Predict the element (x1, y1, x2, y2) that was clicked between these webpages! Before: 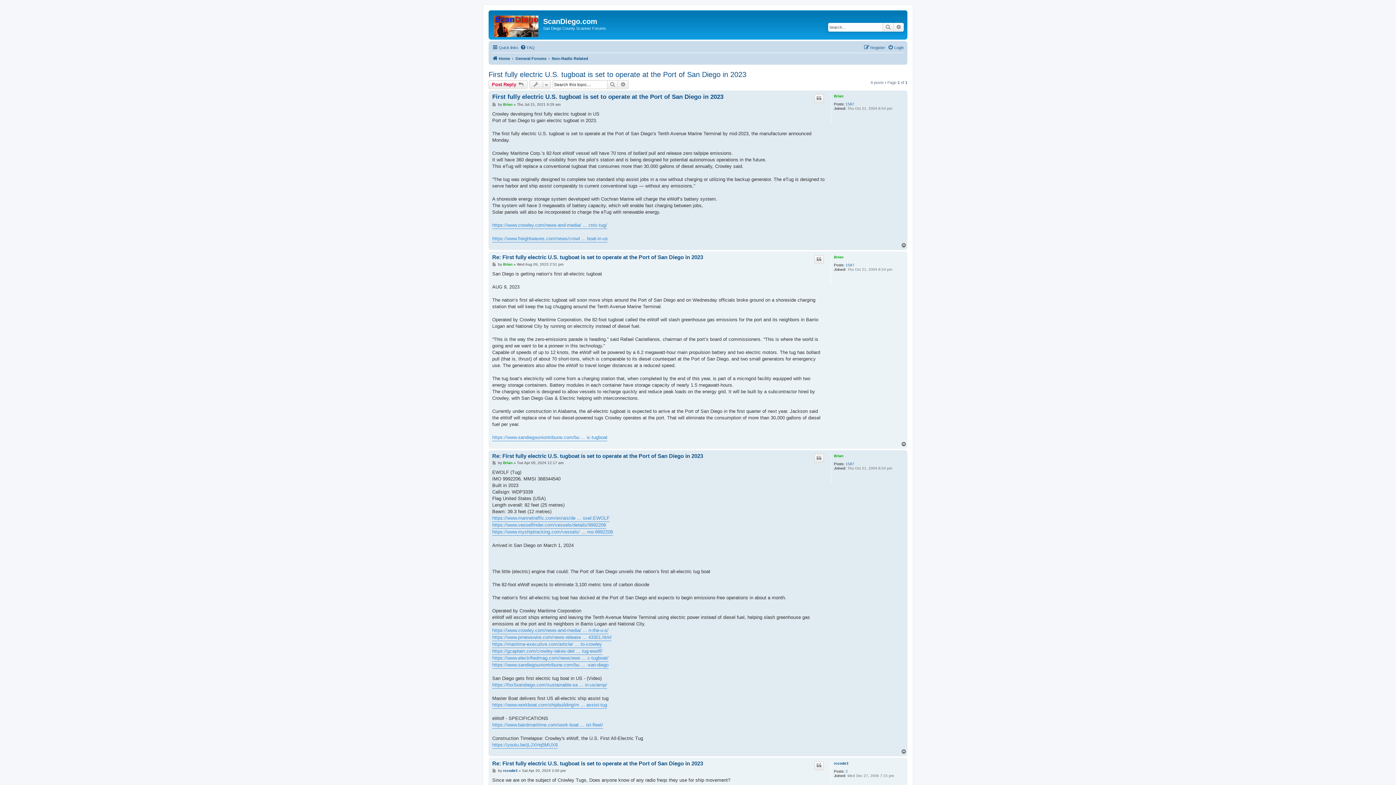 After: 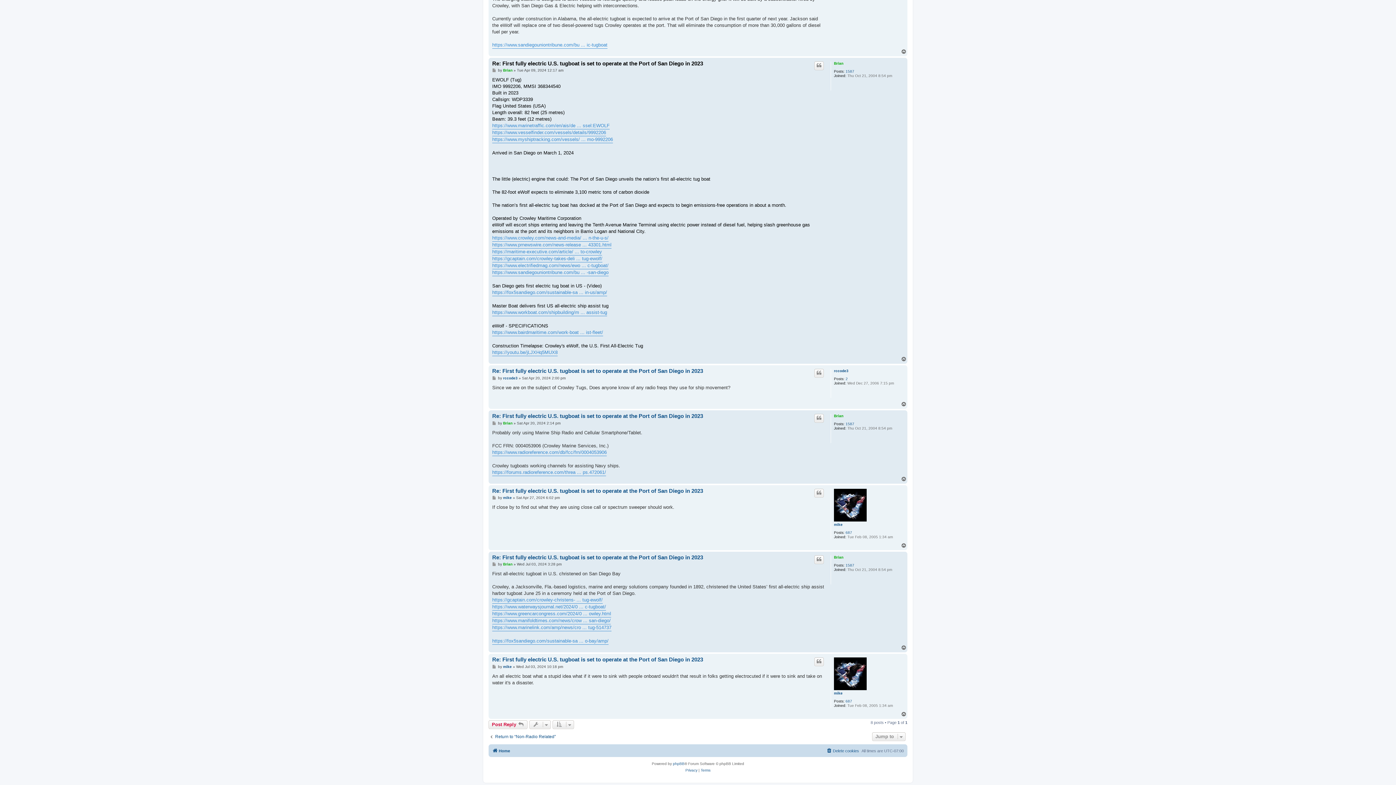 Action: bbox: (492, 452, 703, 459) label: Re: First fully electric U.S. tugboat is set to operate at the Port of San Diego in 2023